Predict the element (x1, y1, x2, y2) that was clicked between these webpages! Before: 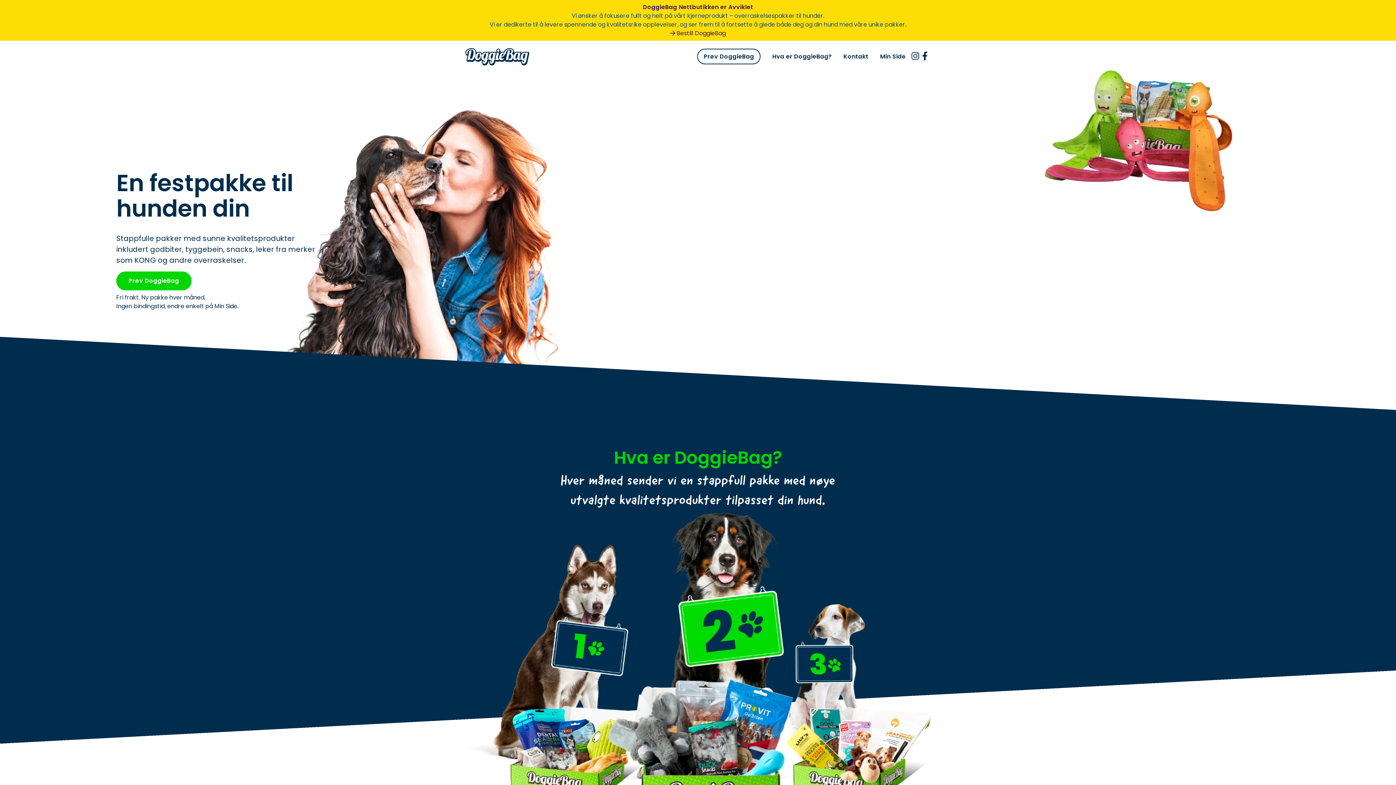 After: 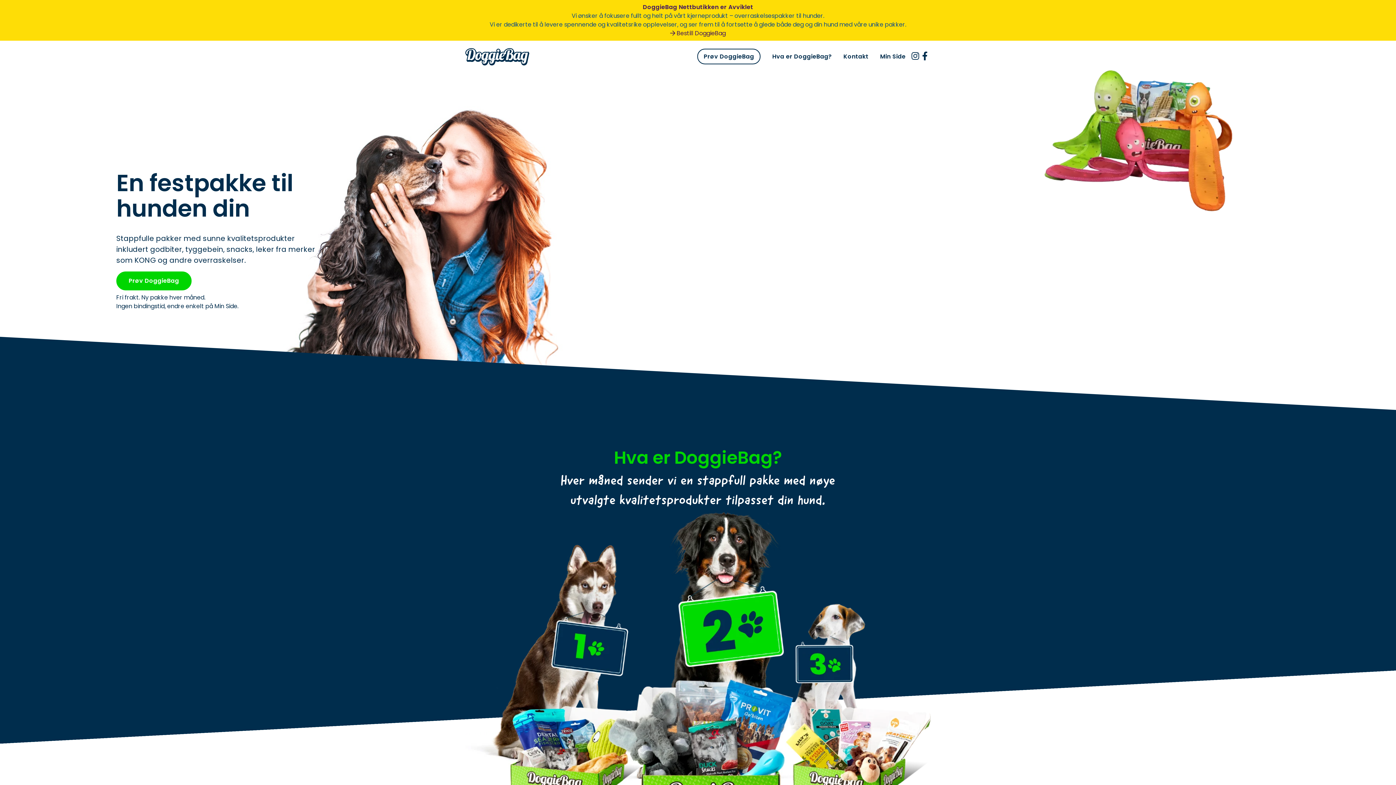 Action: bbox: (922, 51, 928, 61)